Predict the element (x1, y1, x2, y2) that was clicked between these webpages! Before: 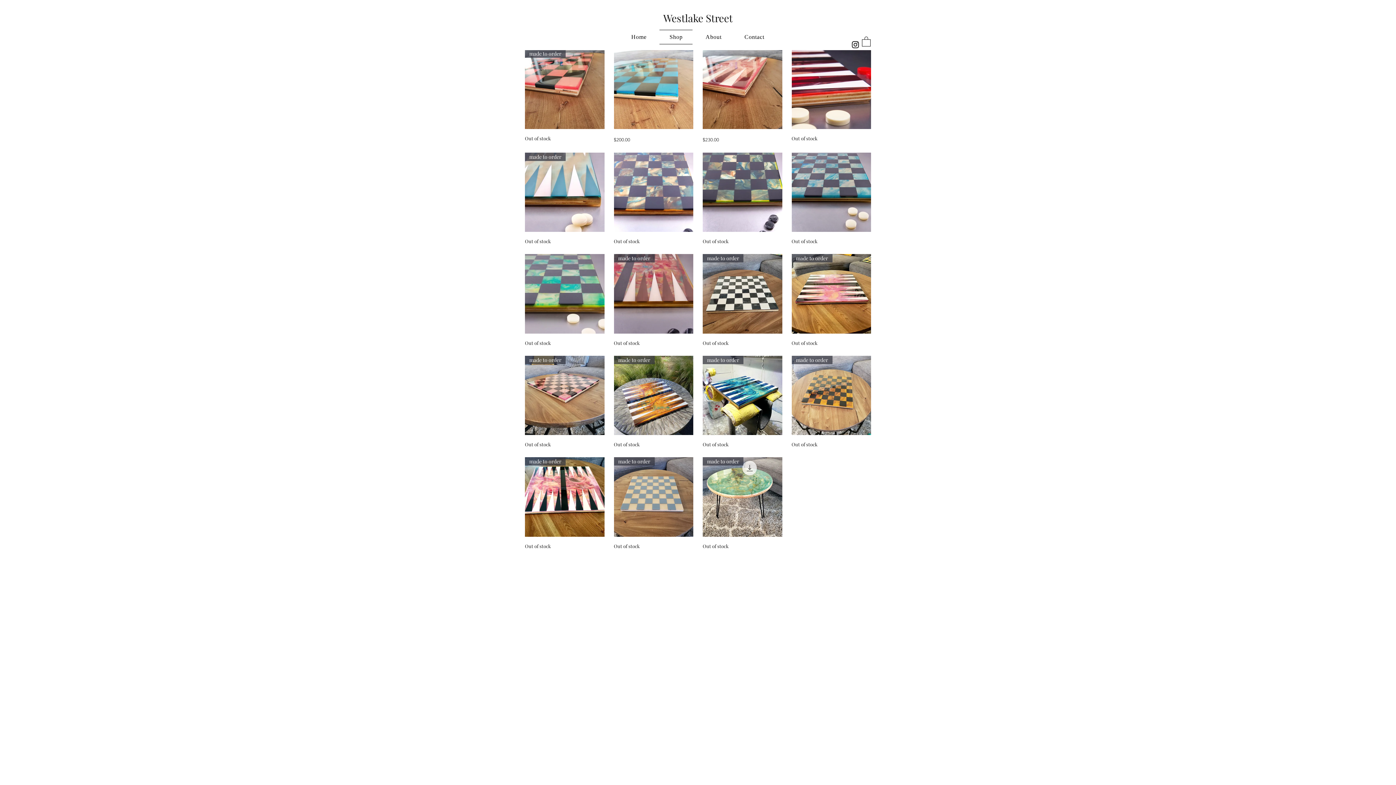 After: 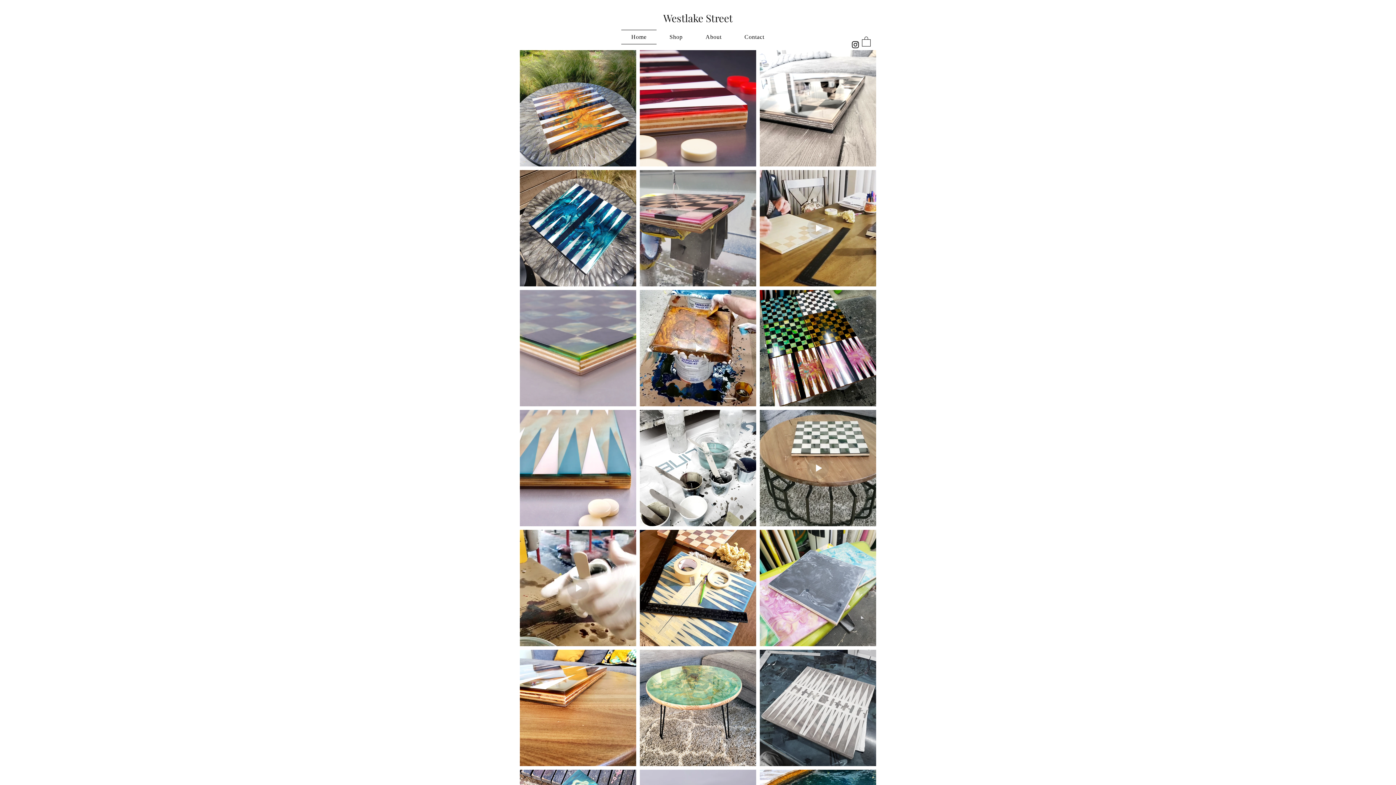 Action: label: Home bbox: (621, 29, 656, 44)